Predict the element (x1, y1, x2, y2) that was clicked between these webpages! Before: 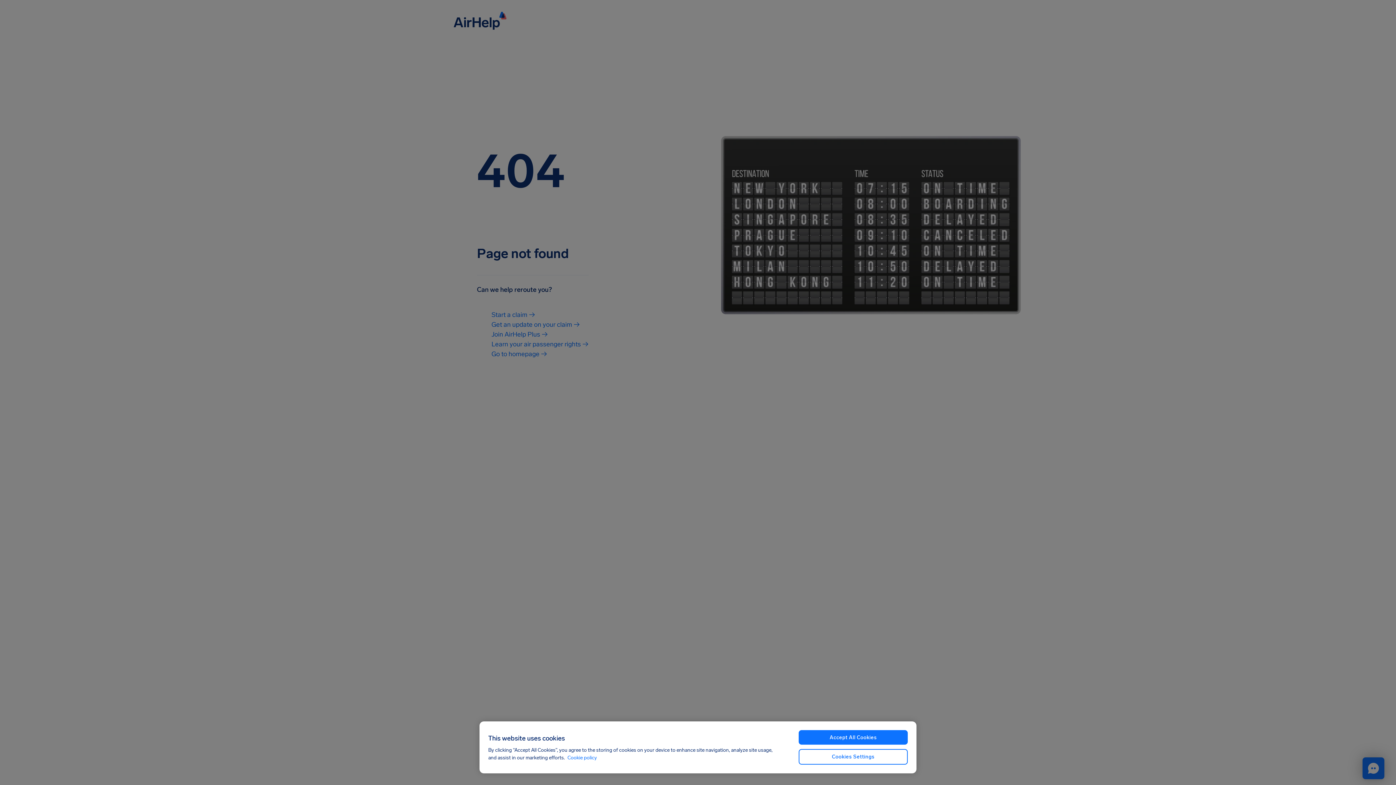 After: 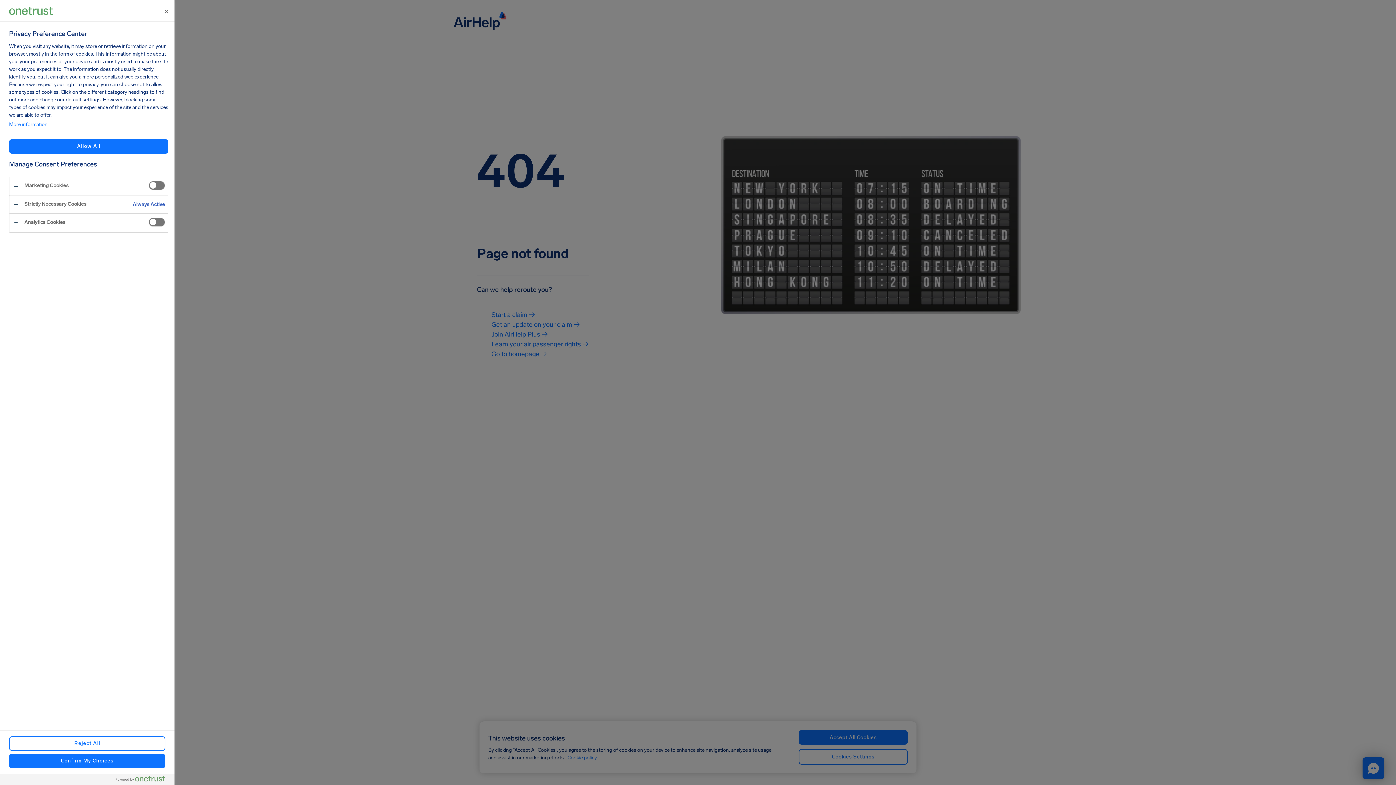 Action: label: Cookies Settings bbox: (798, 749, 908, 765)